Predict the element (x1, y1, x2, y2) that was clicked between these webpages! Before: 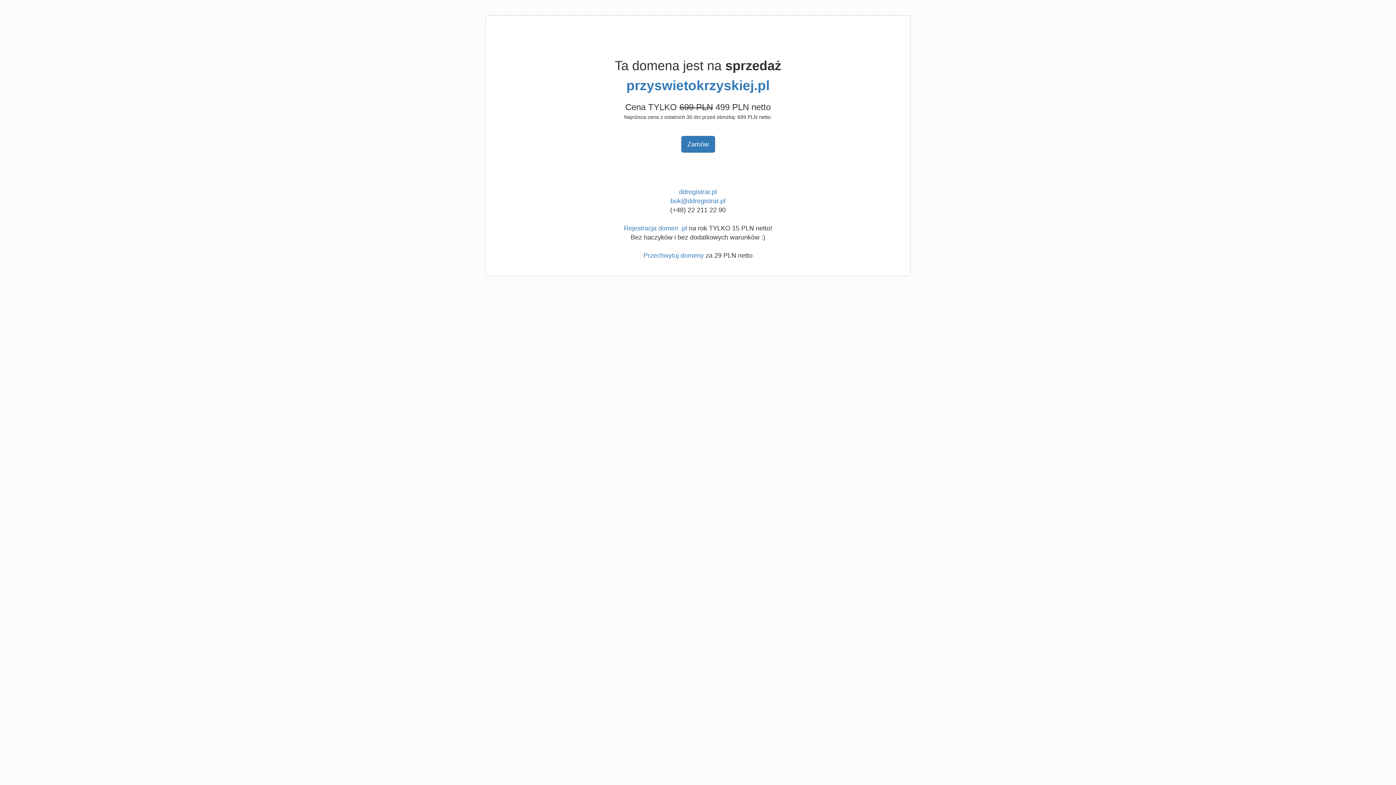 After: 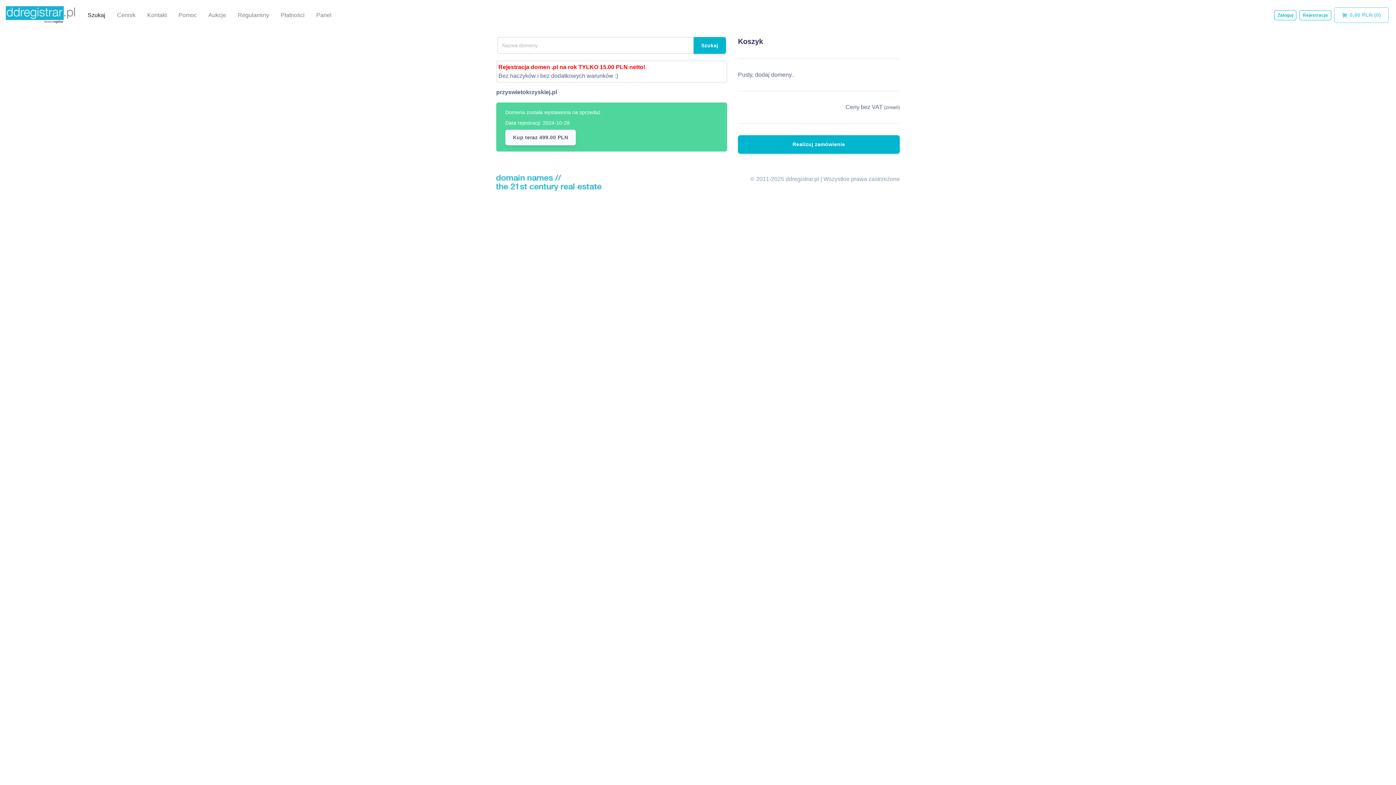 Action: label: przyswietokrzyskiej.pl bbox: (626, 78, 769, 93)